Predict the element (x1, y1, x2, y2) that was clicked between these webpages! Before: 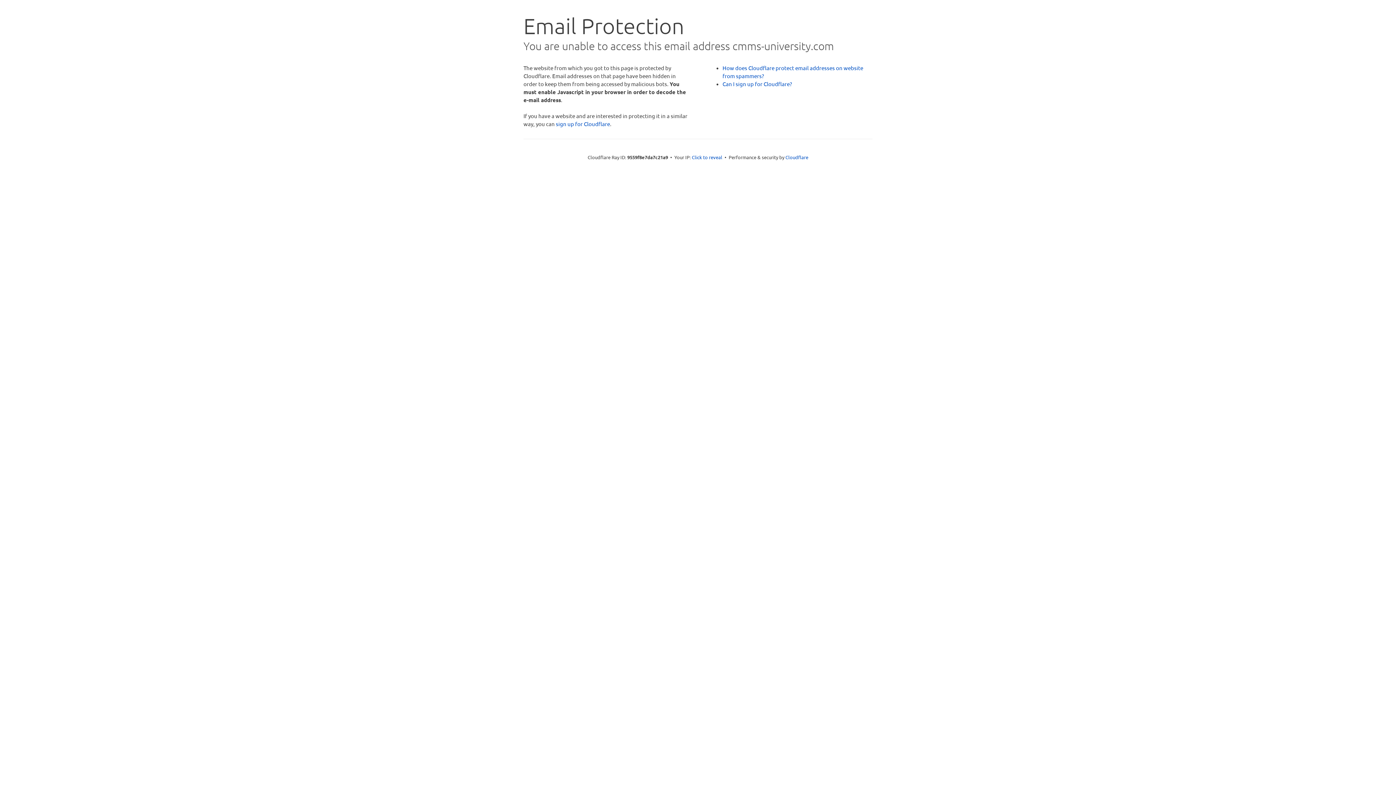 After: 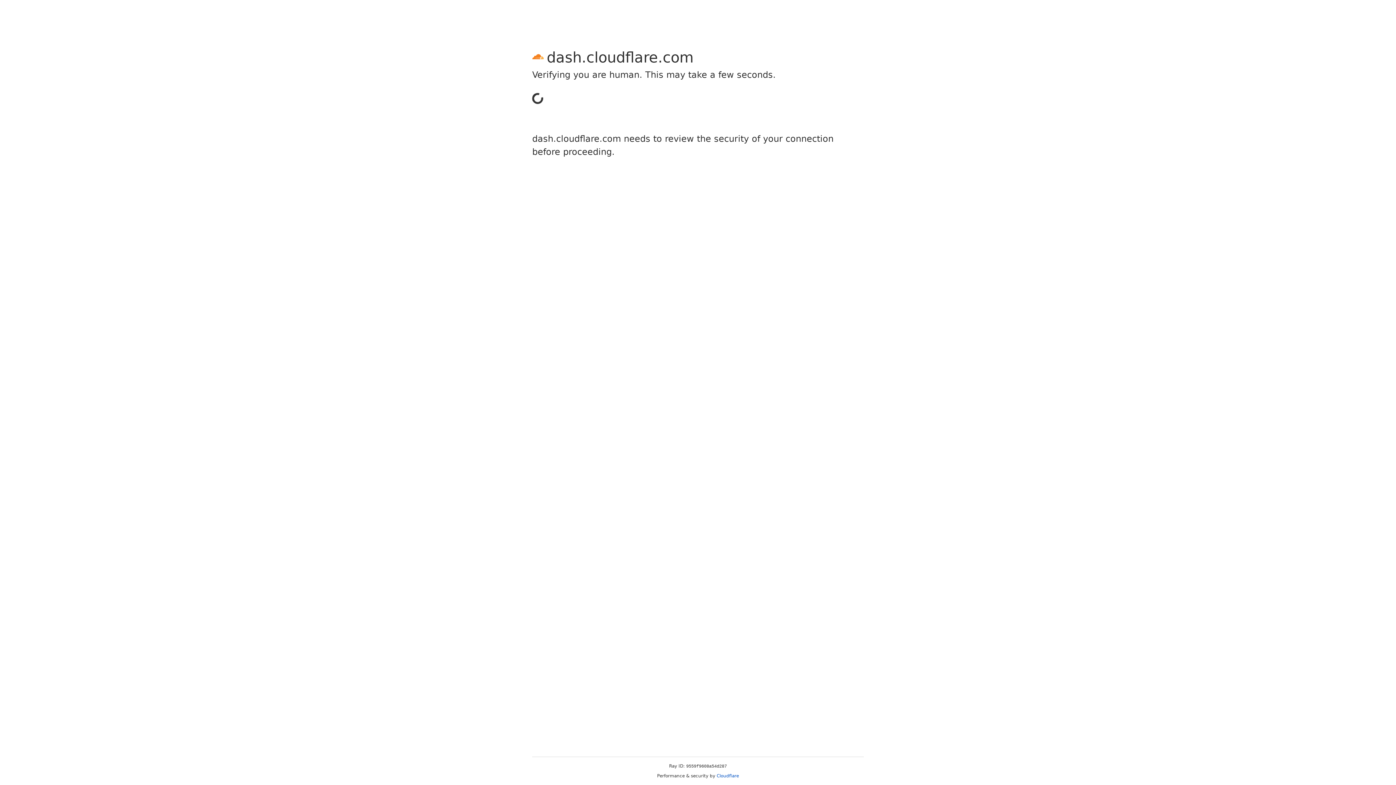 Action: bbox: (556, 120, 610, 127) label: sign up for Cloudflare